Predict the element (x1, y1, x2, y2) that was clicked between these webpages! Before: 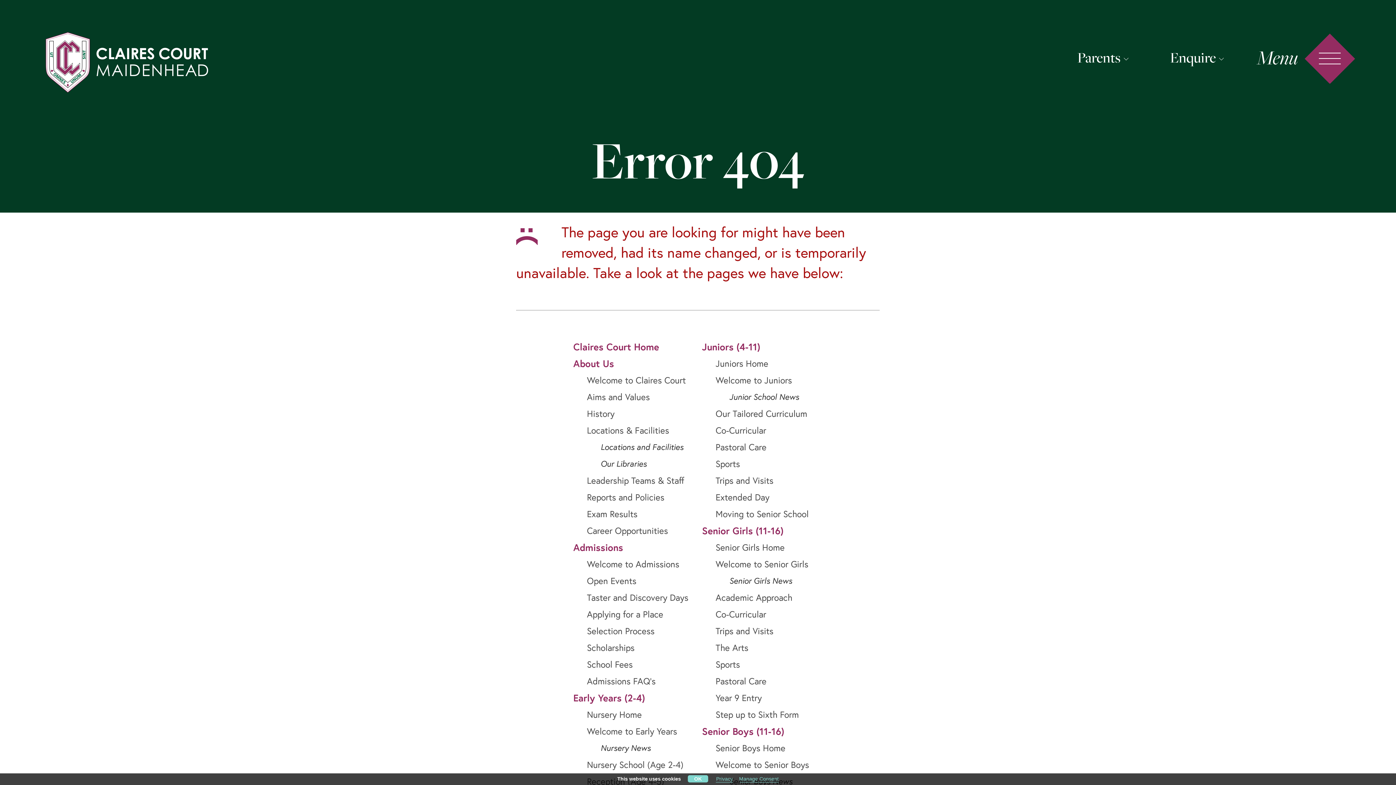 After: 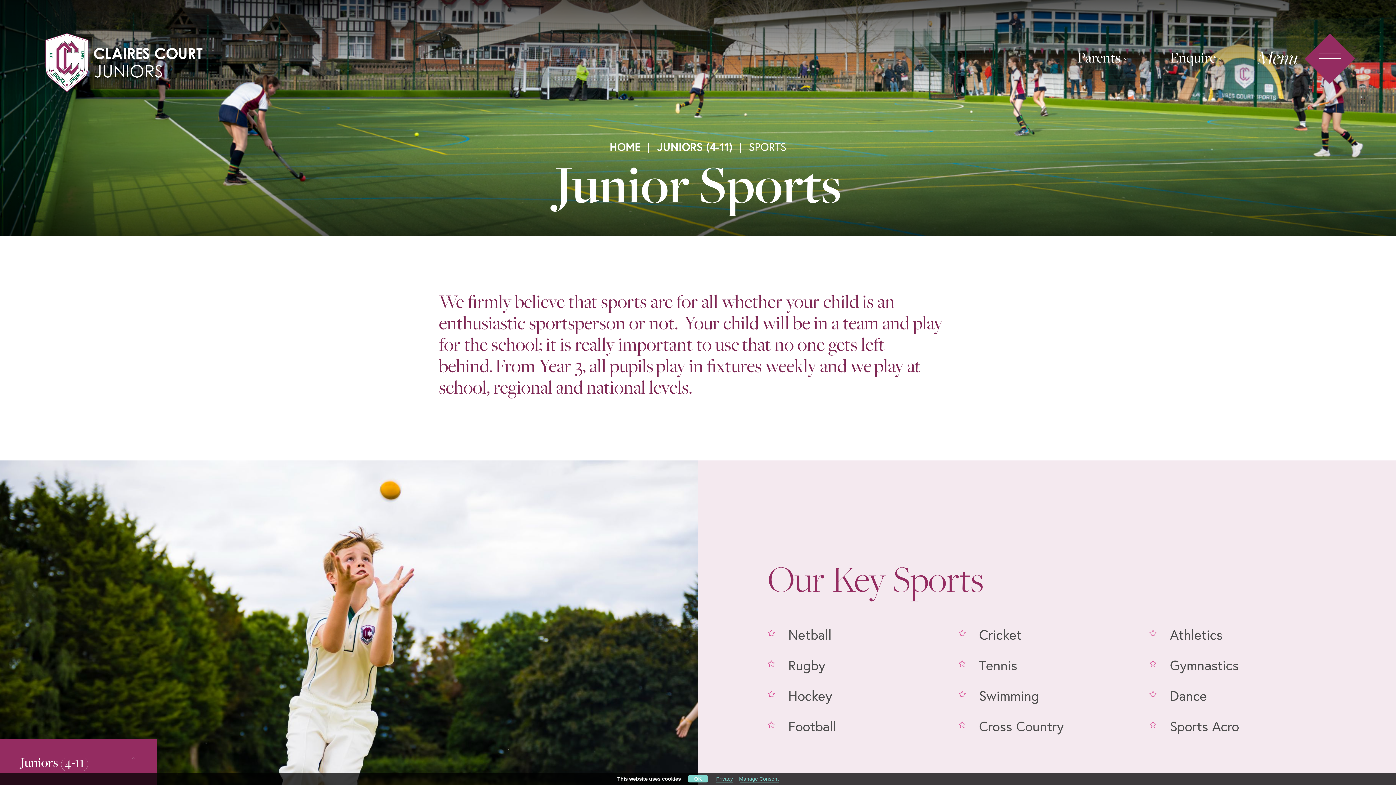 Action: label: Sports bbox: (715, 458, 740, 469)